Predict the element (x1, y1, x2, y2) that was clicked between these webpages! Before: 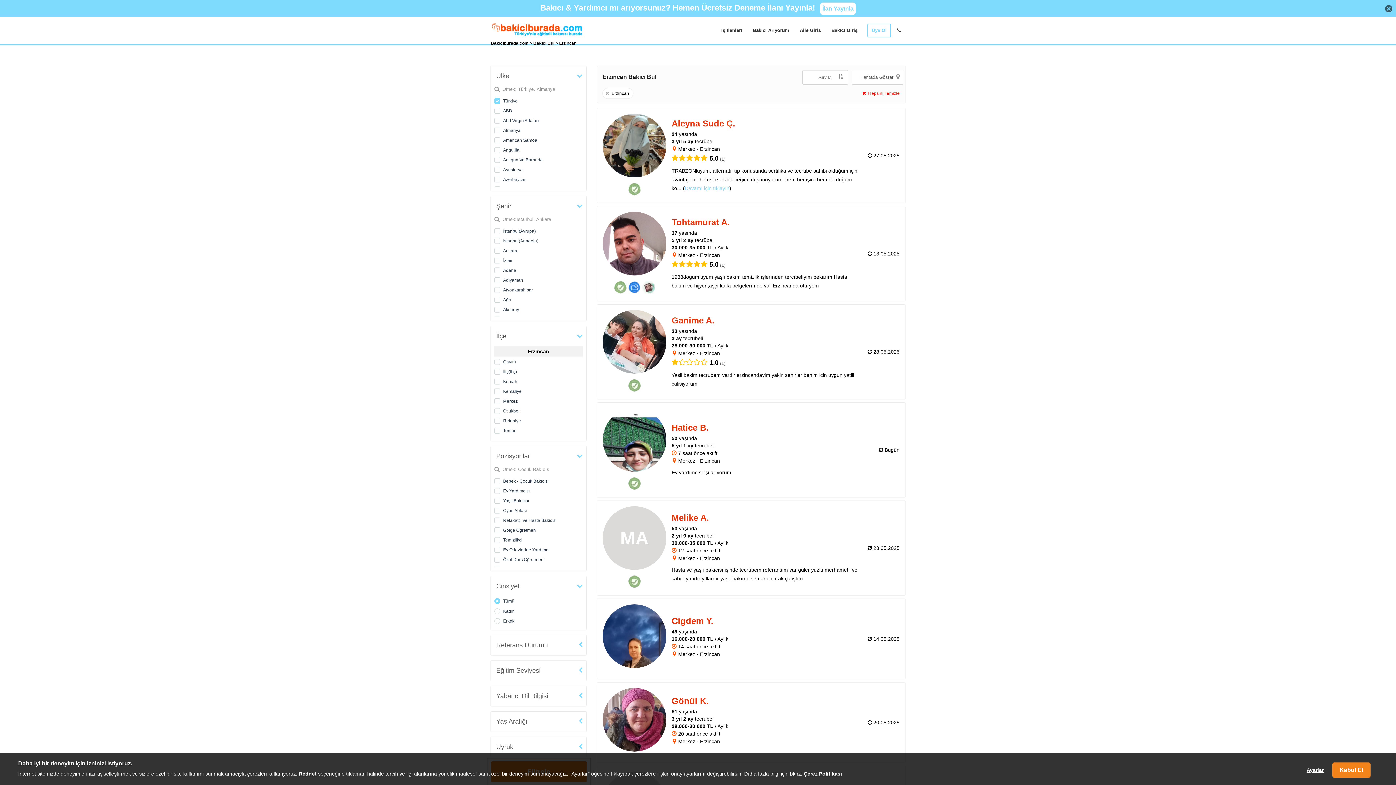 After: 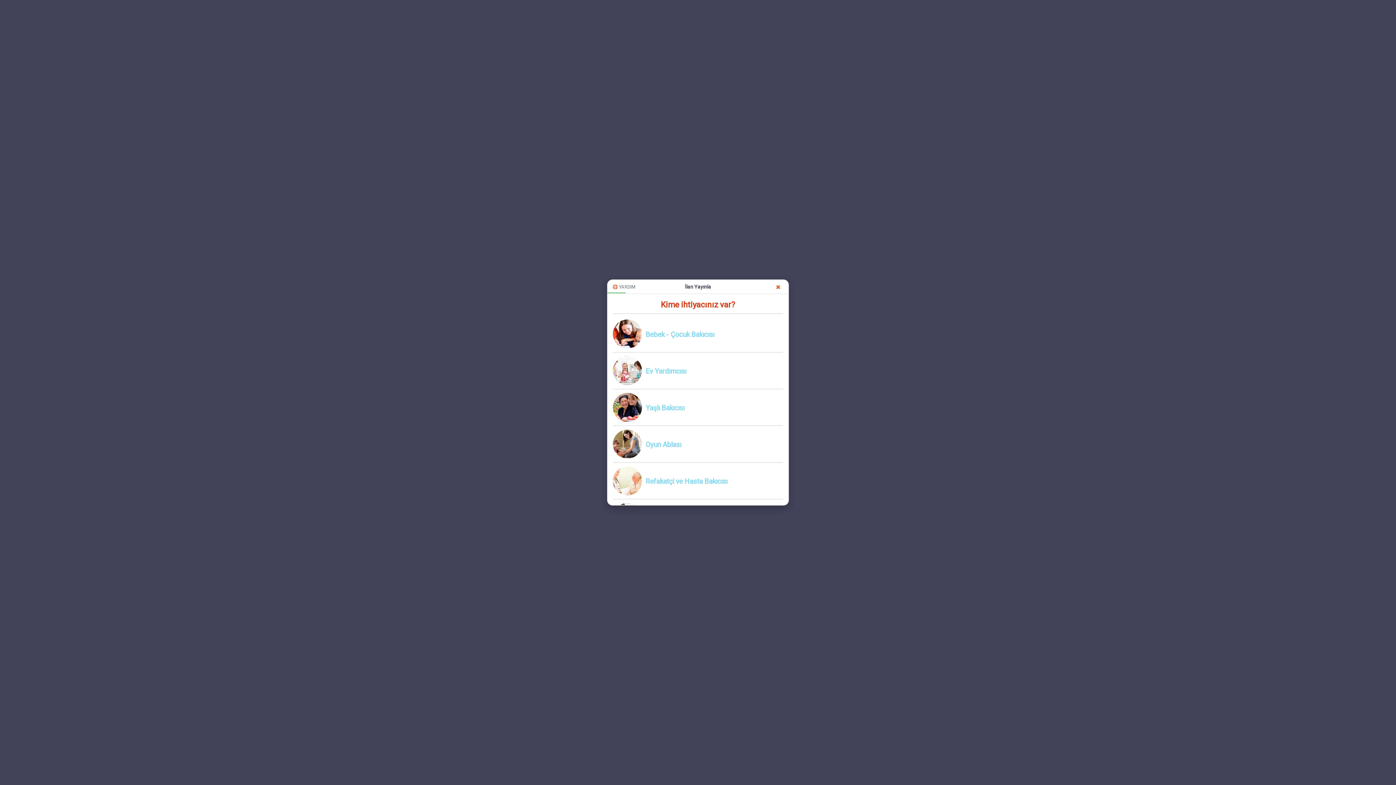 Action: label: Bakıcı Arıyorum bbox: (748, 23, 793, 37)